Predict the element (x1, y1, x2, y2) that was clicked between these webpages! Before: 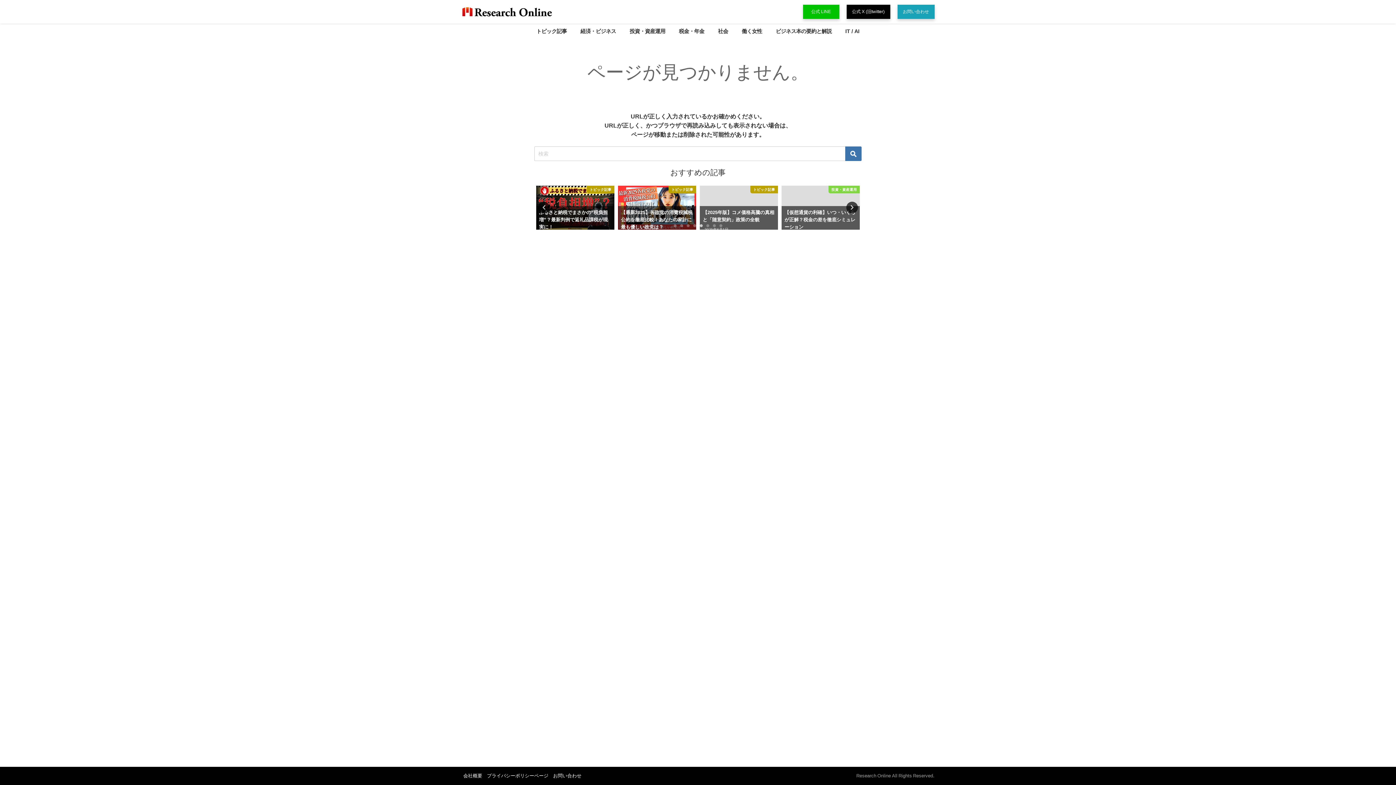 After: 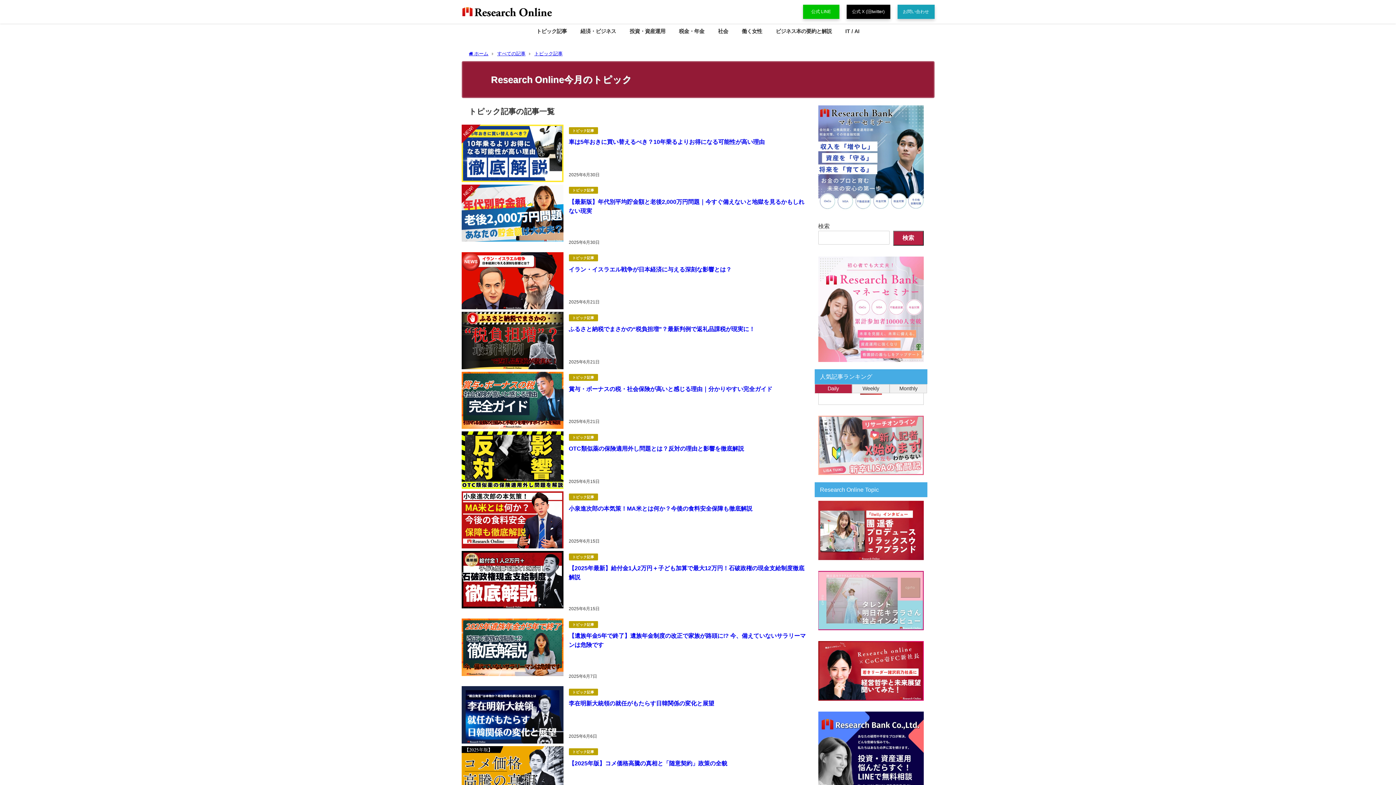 Action: bbox: (529, 23, 573, 39) label: トピック記事